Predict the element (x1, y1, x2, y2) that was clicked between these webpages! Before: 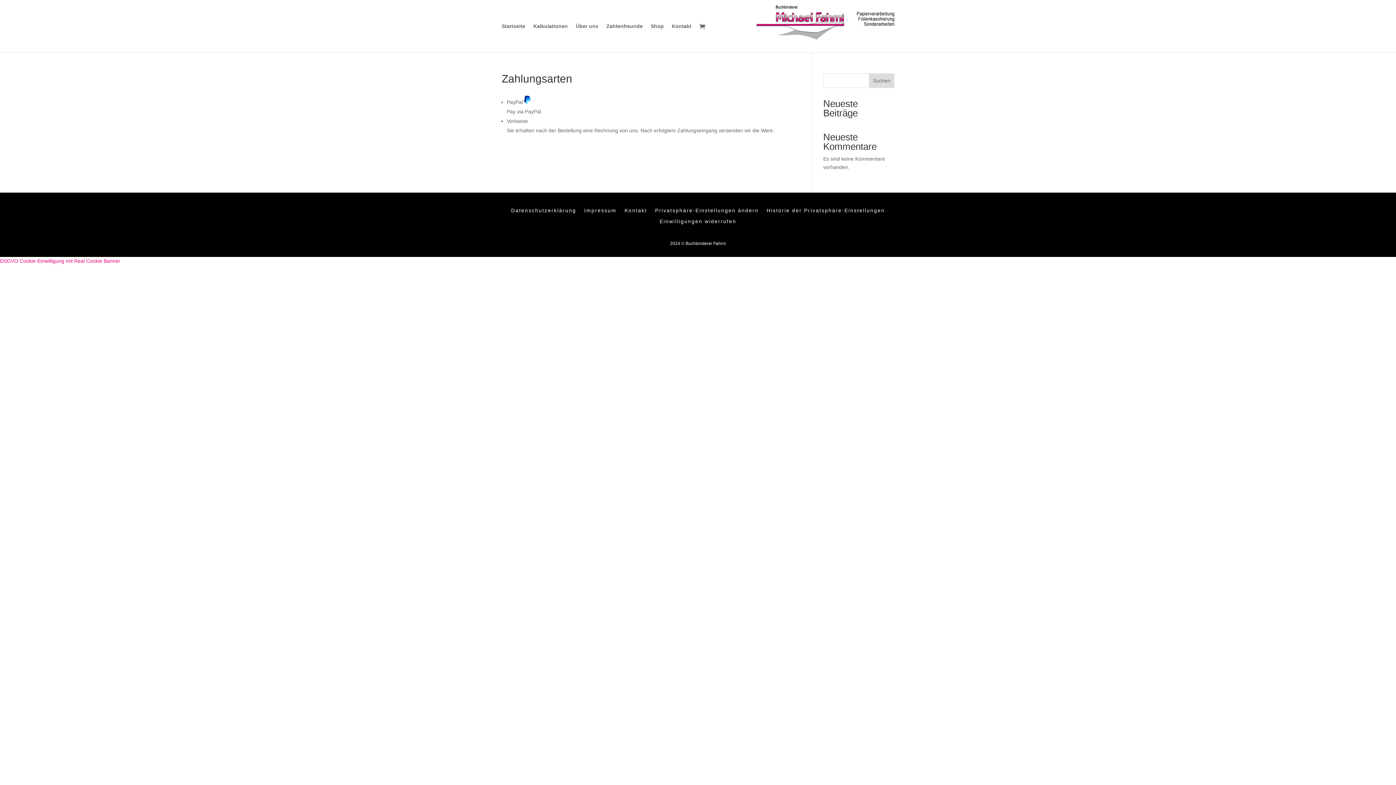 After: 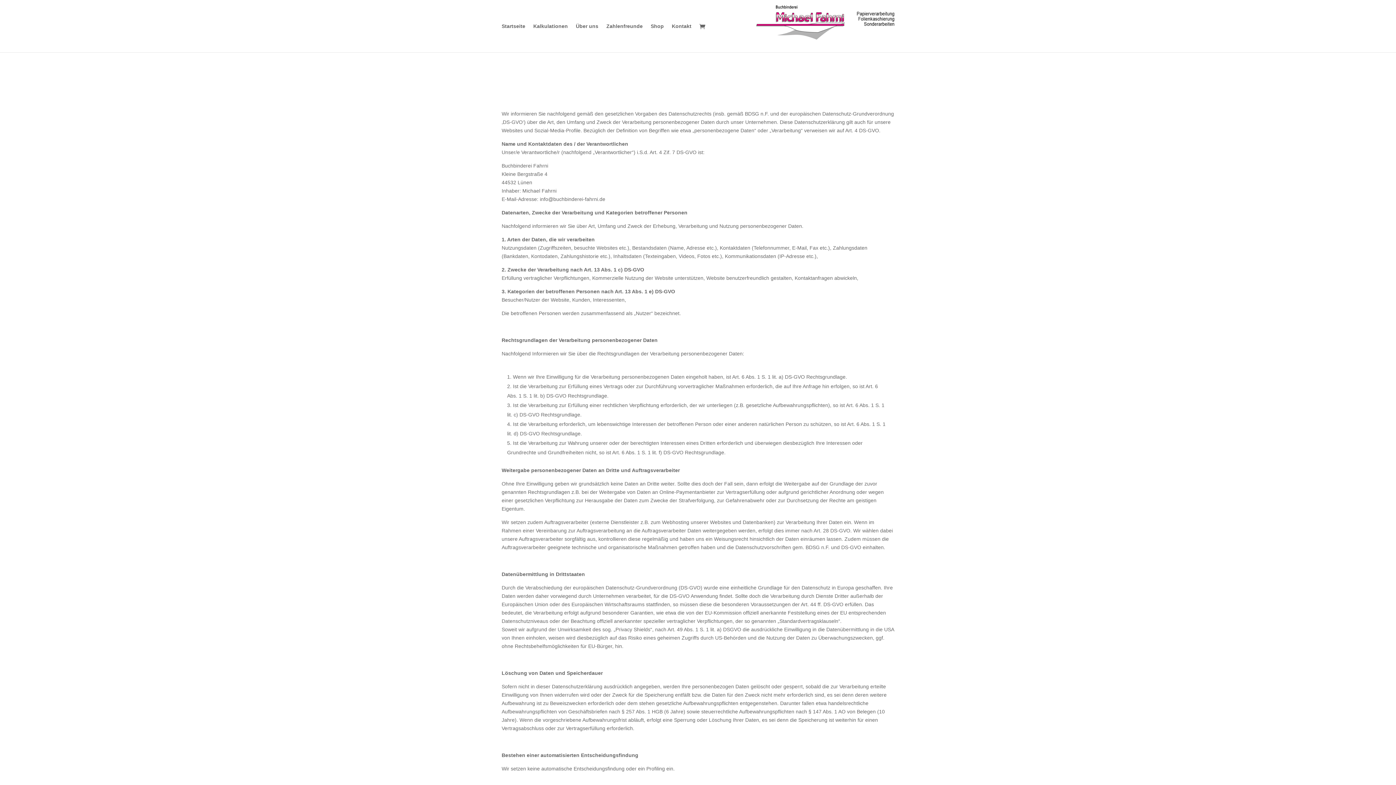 Action: label: Datenschutzerklärung bbox: (511, 208, 576, 216)